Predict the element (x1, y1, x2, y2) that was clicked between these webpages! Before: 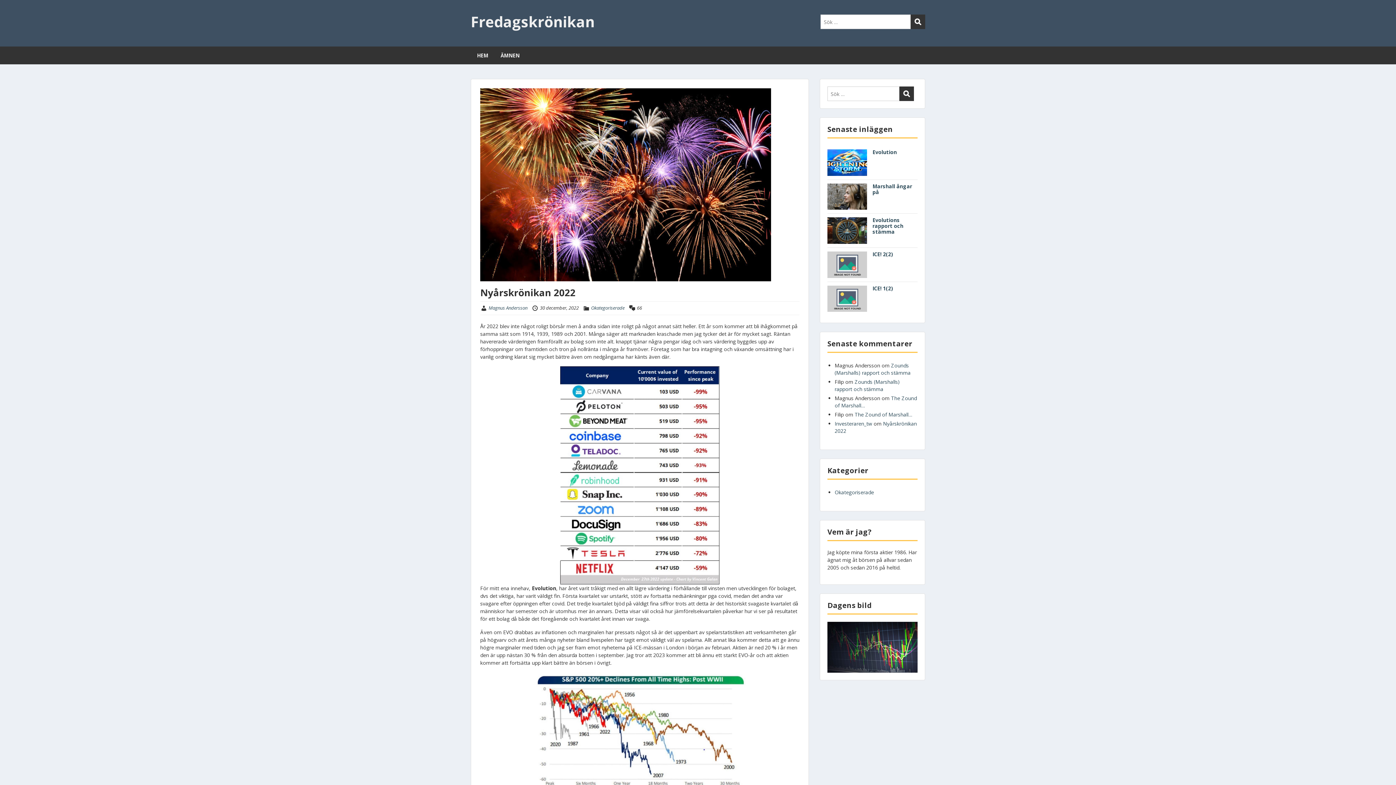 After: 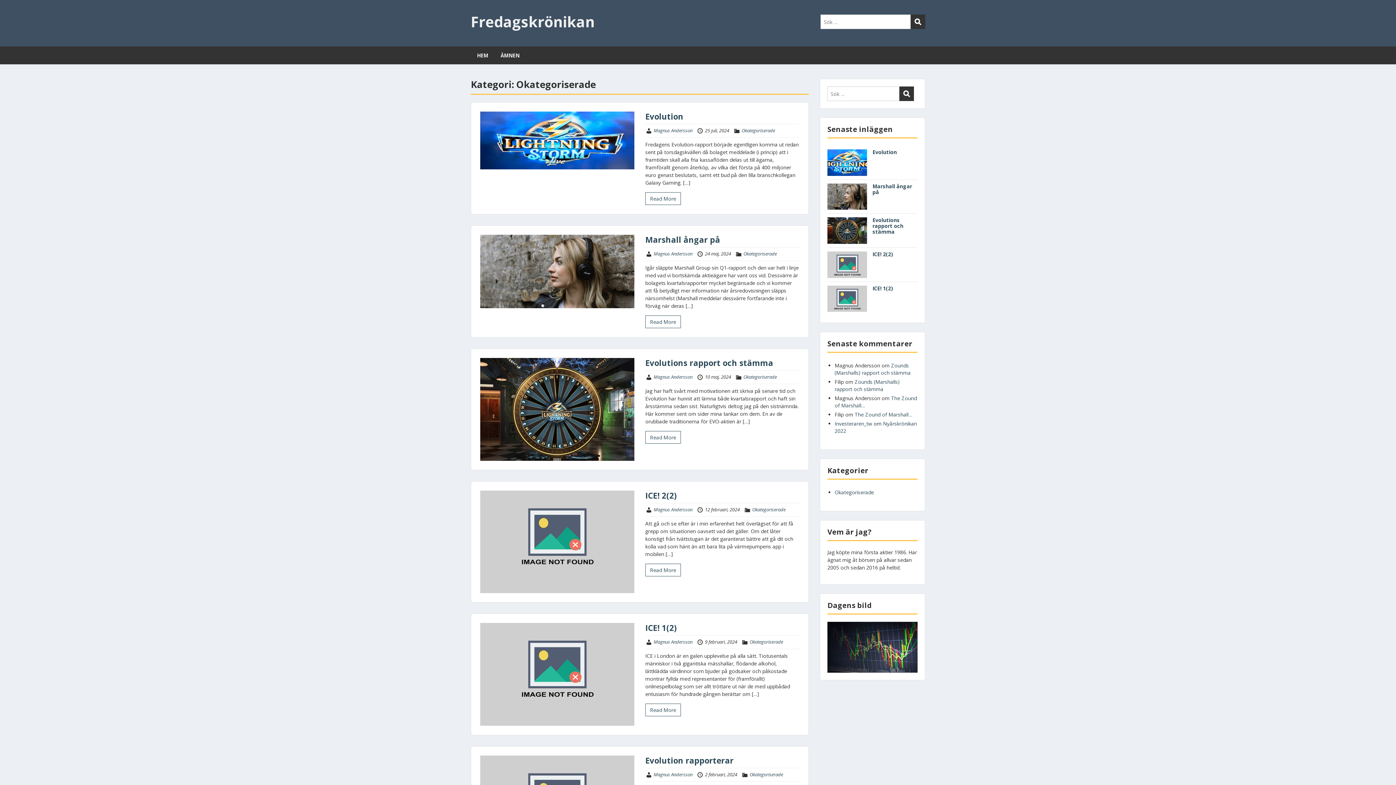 Action: label: Okategoriserade bbox: (591, 304, 624, 311)